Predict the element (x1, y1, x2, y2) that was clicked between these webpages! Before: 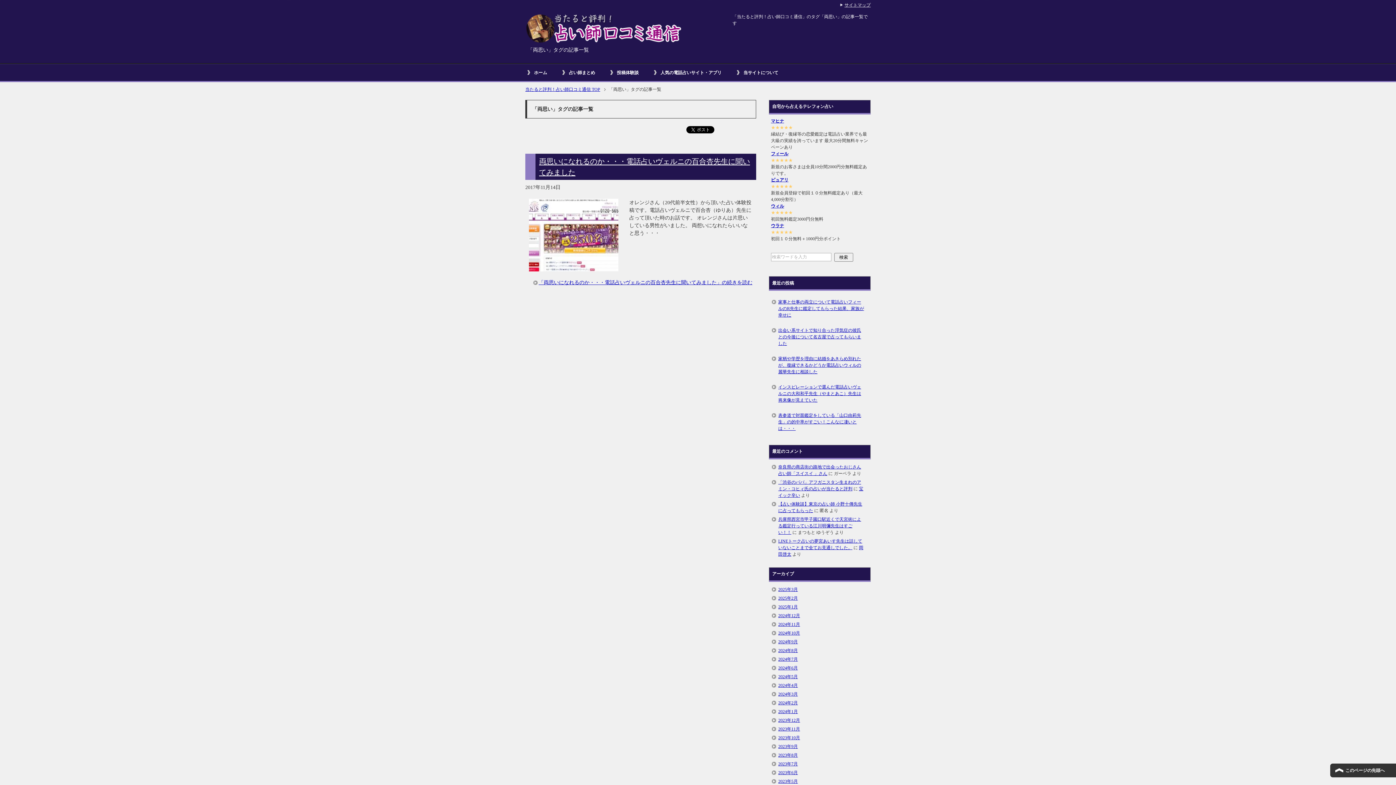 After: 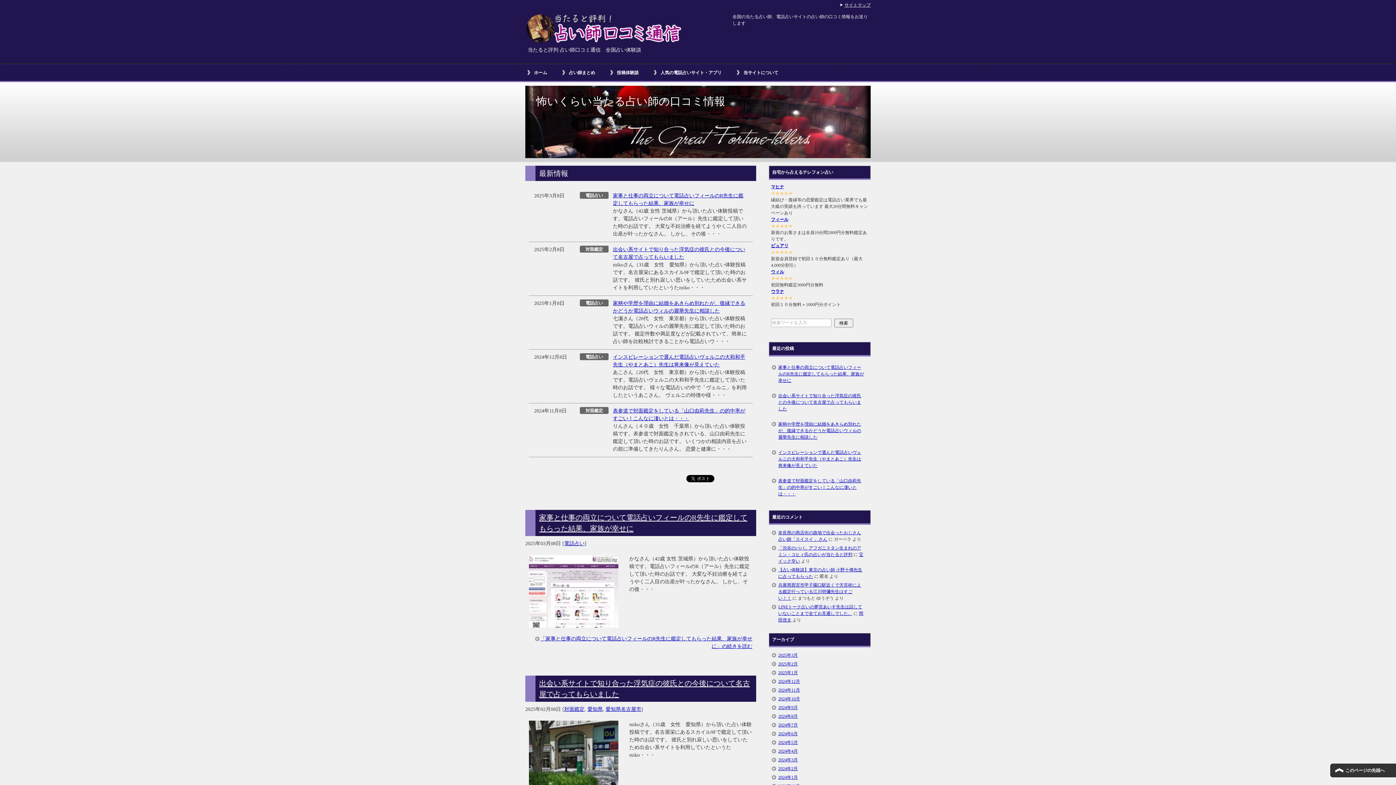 Action: bbox: (525, 64, 560, 81) label: ホーム